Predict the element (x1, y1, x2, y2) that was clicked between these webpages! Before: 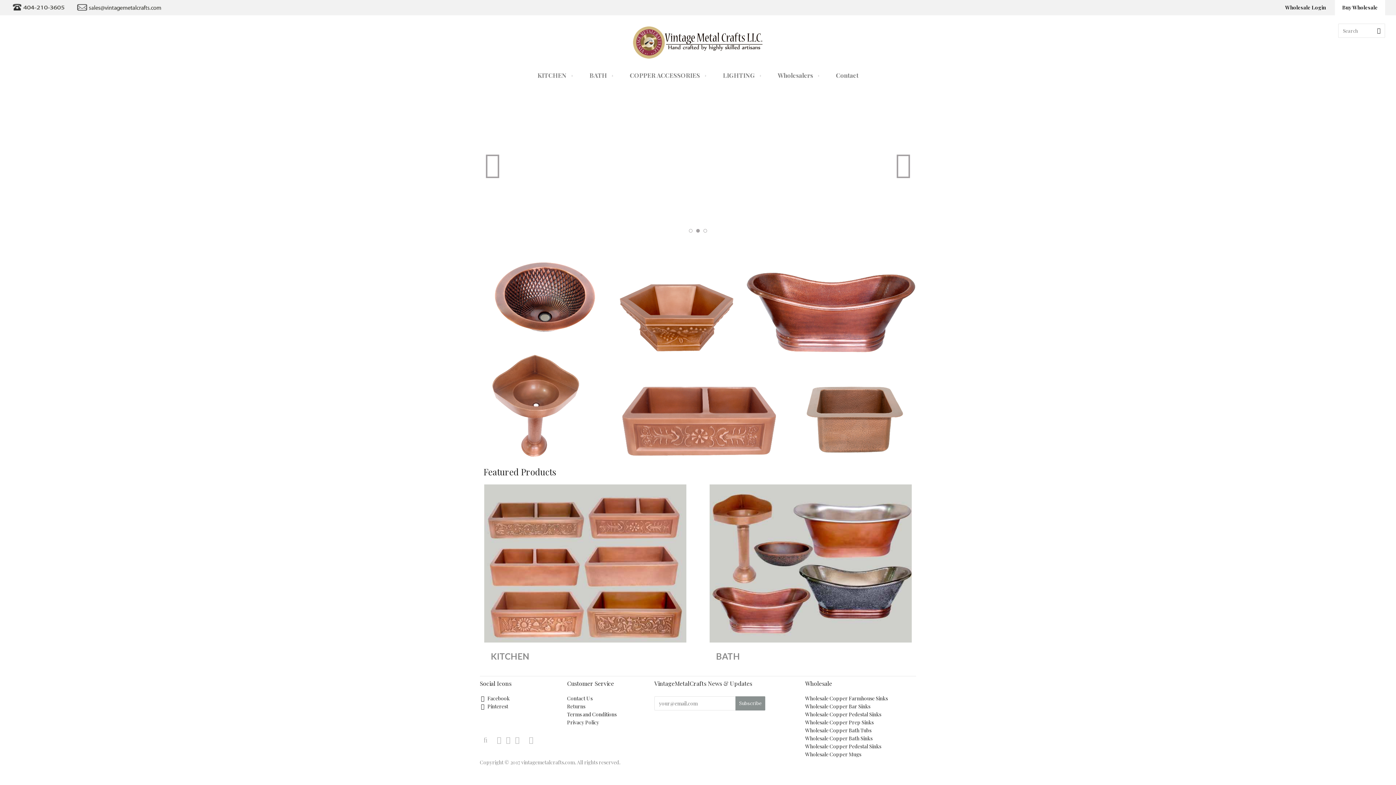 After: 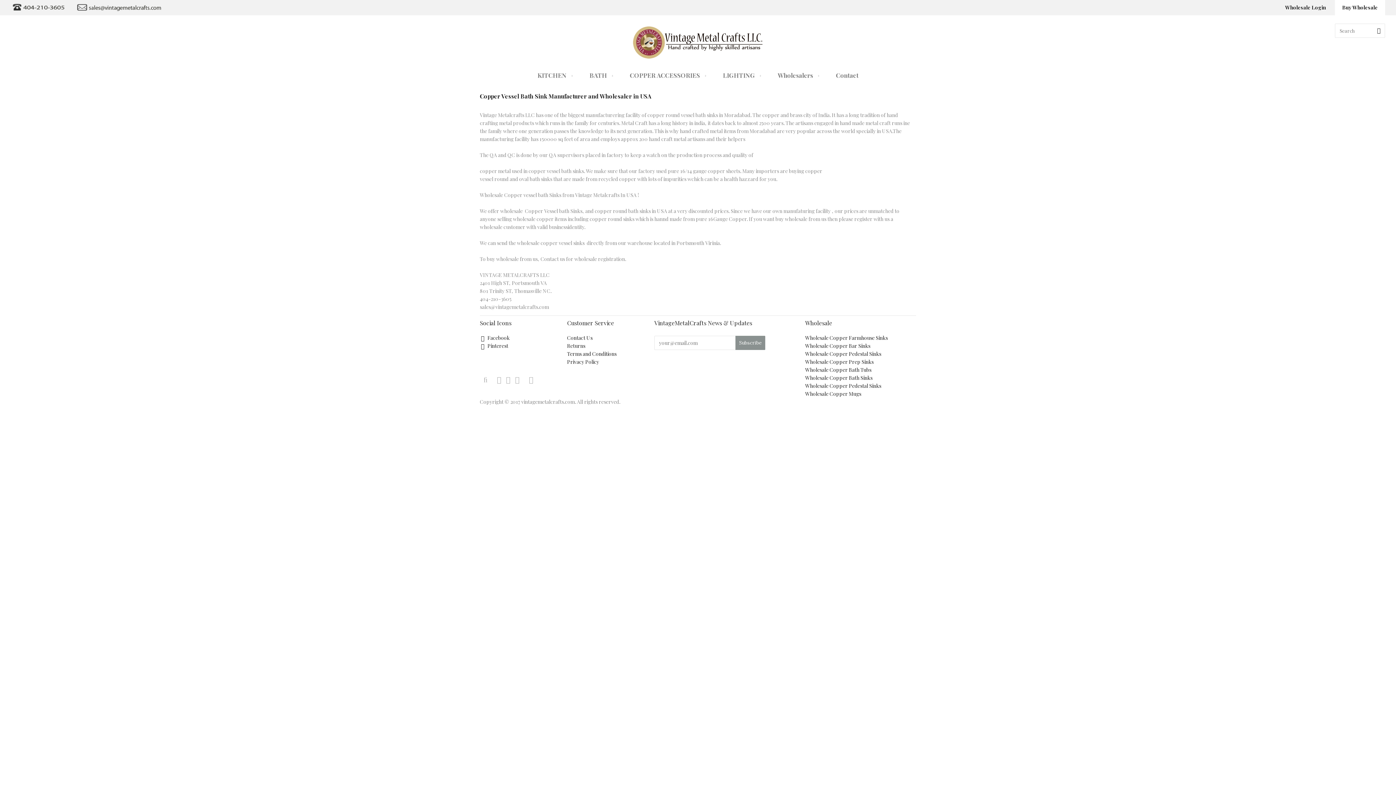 Action: bbox: (805, 577, 872, 584) label: Wholesale Copper Bath Sinks